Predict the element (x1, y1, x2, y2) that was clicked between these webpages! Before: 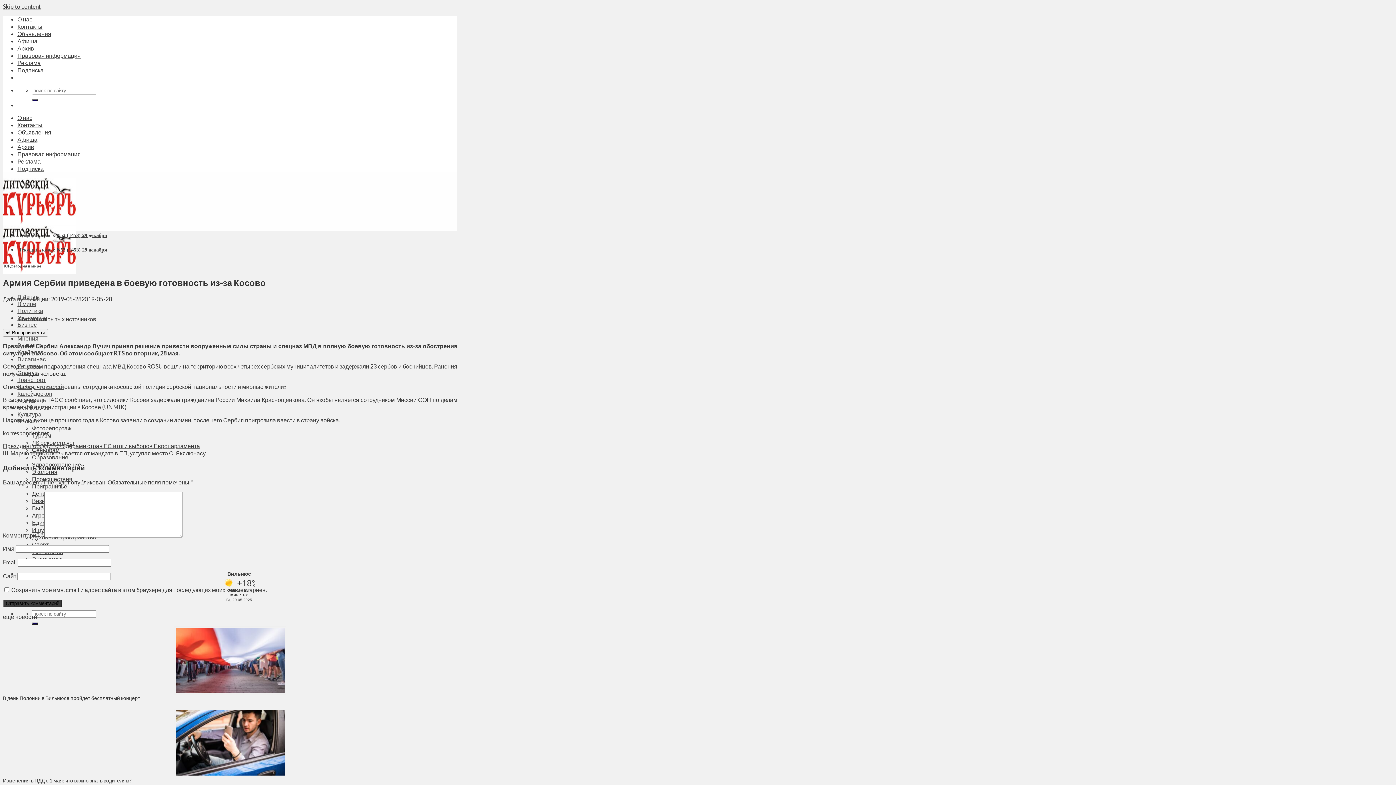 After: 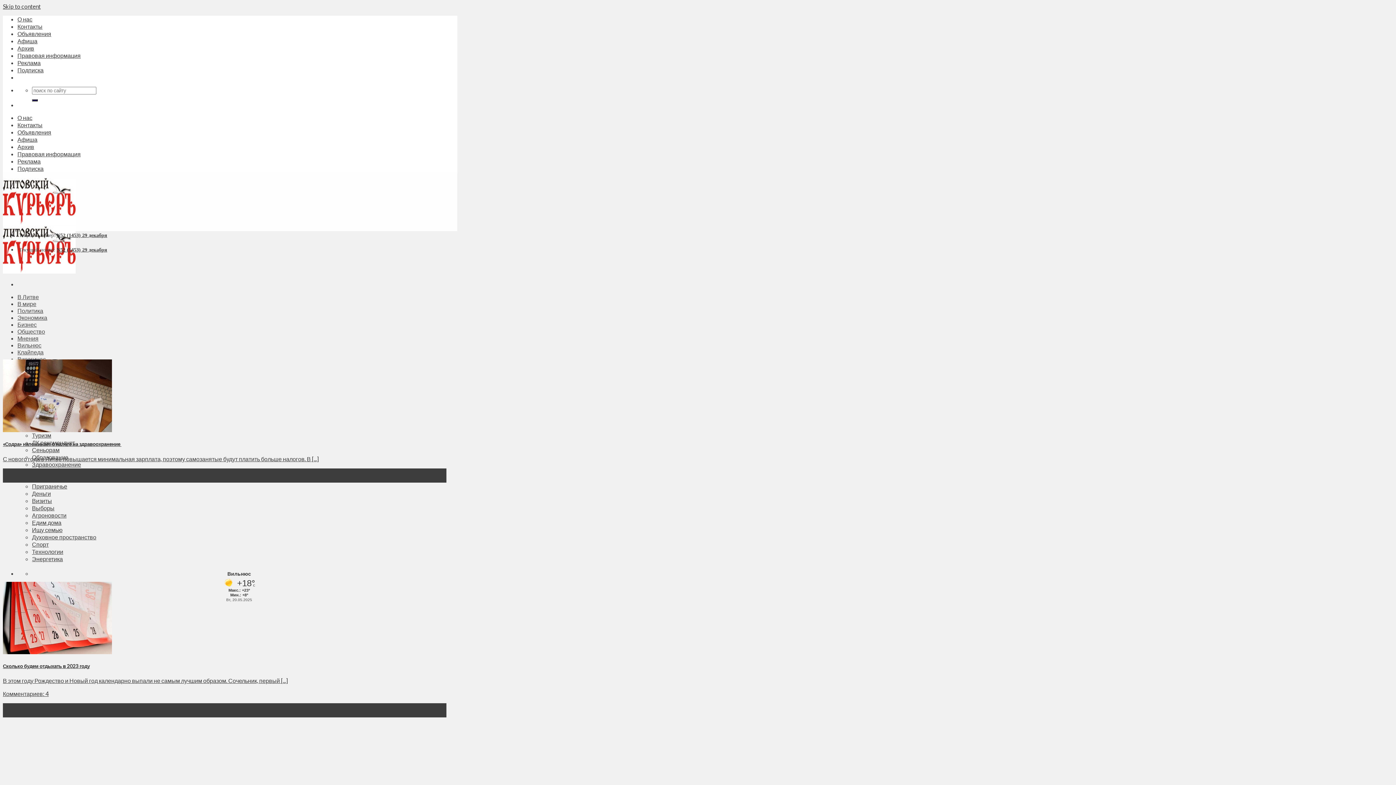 Action: bbox: (56, 247, 107, 252) label: N52 (1453) 29 декабря